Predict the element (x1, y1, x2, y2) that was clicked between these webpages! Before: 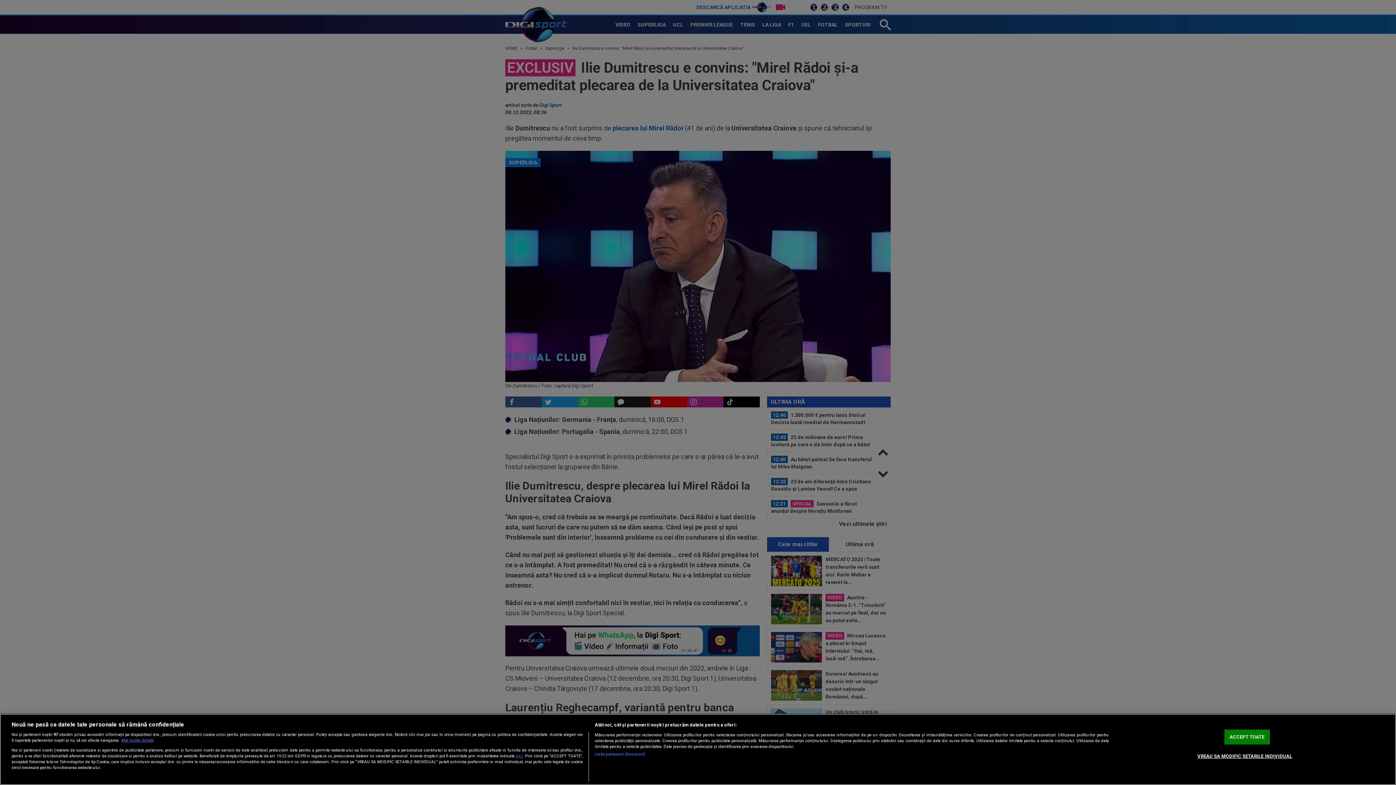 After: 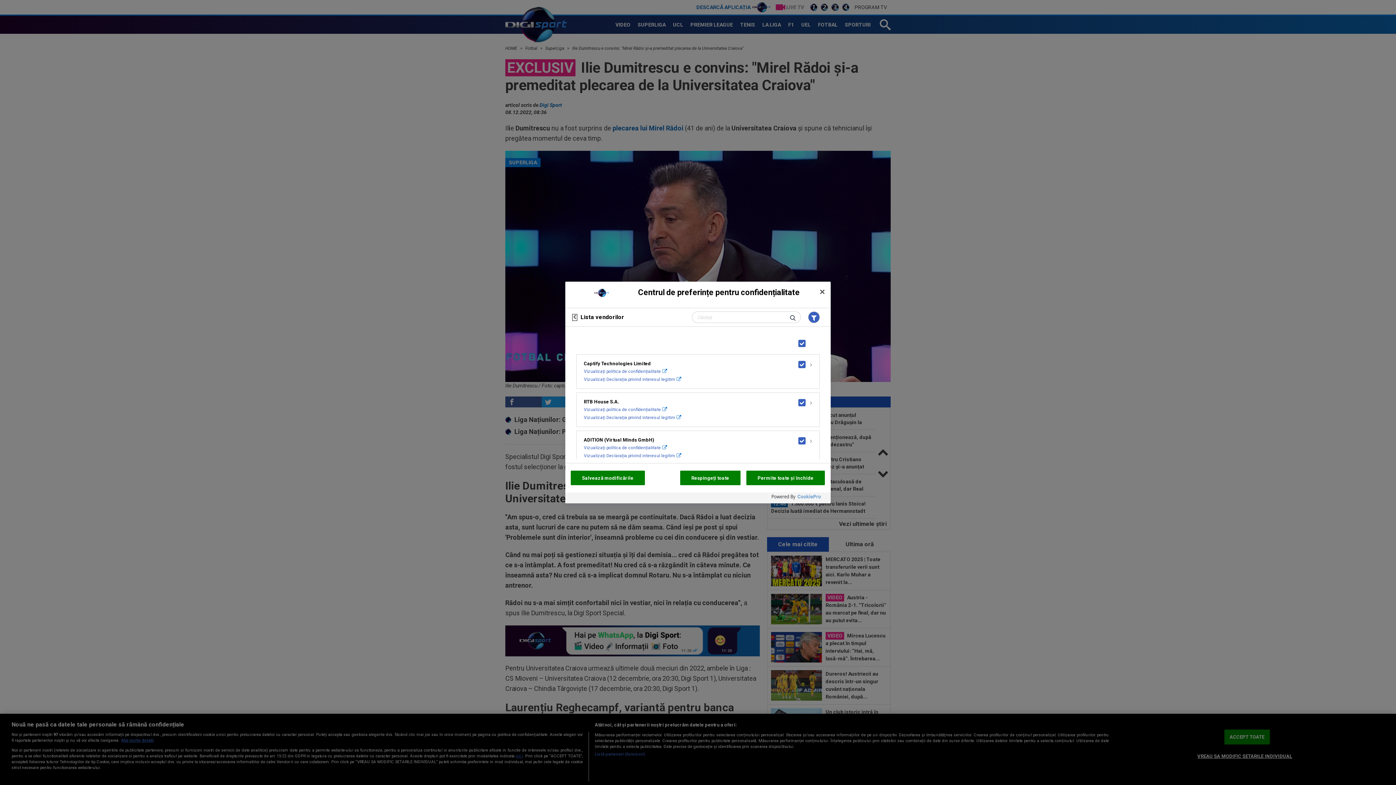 Action: label: Listă parteneri (furnizori) bbox: (594, 751, 645, 757)